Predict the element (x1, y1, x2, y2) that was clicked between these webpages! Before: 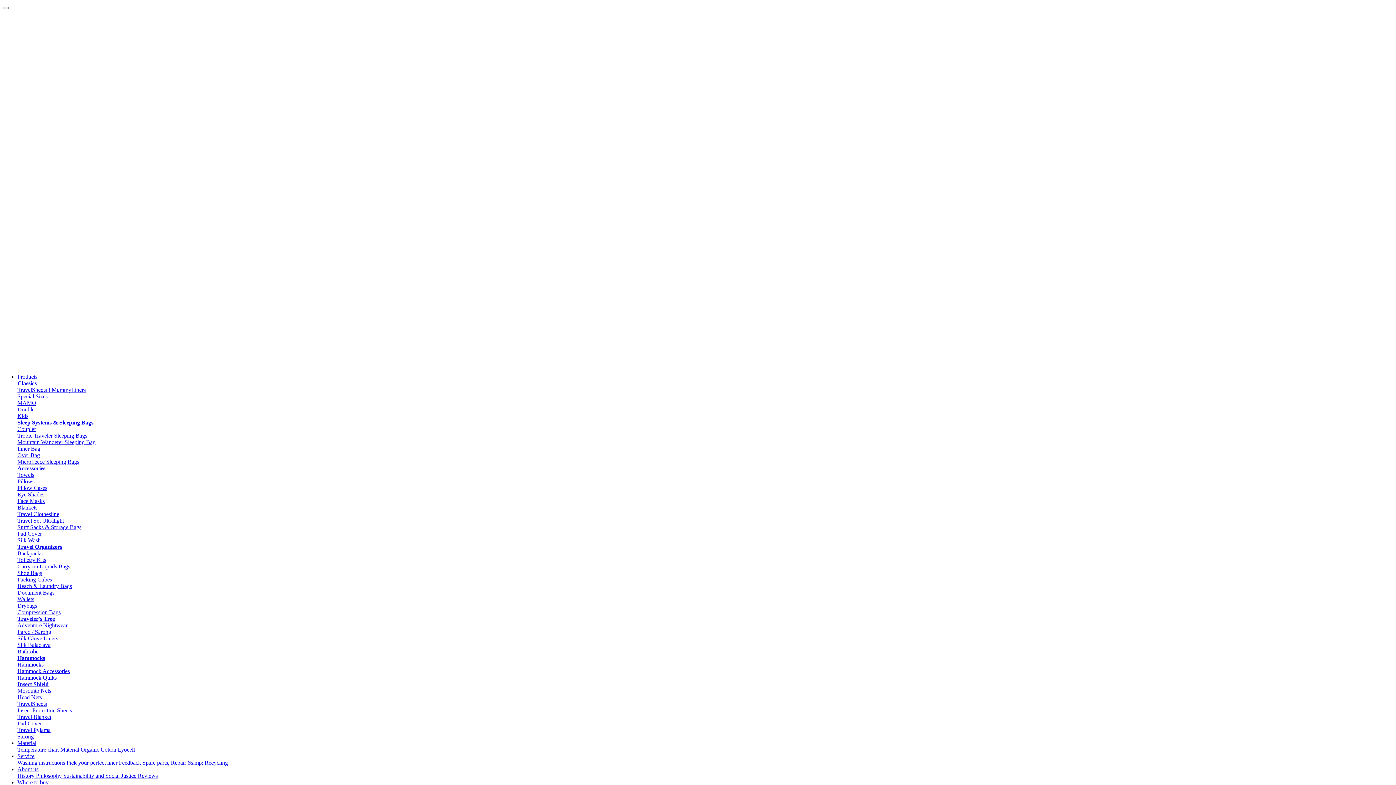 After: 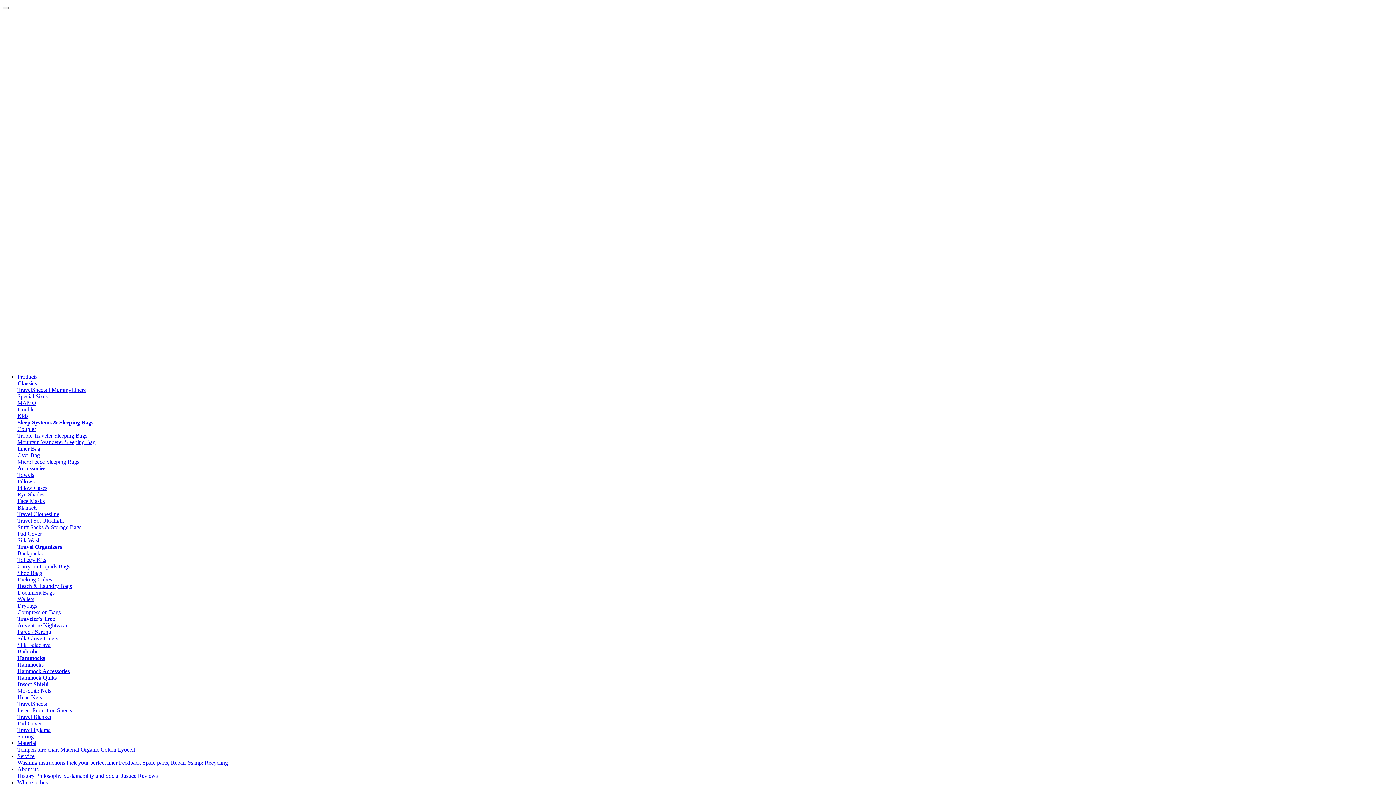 Action: bbox: (17, 445, 40, 451) label: Inner Bag